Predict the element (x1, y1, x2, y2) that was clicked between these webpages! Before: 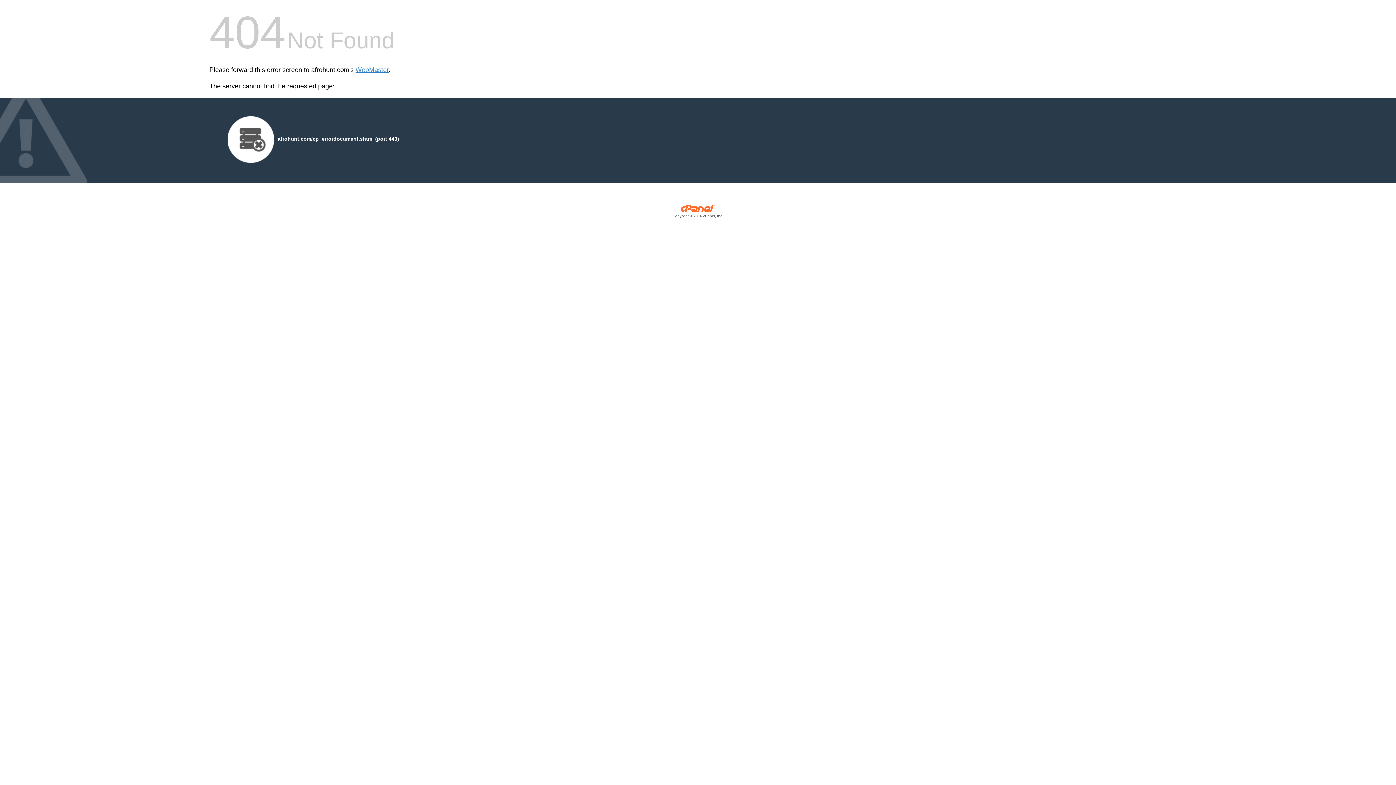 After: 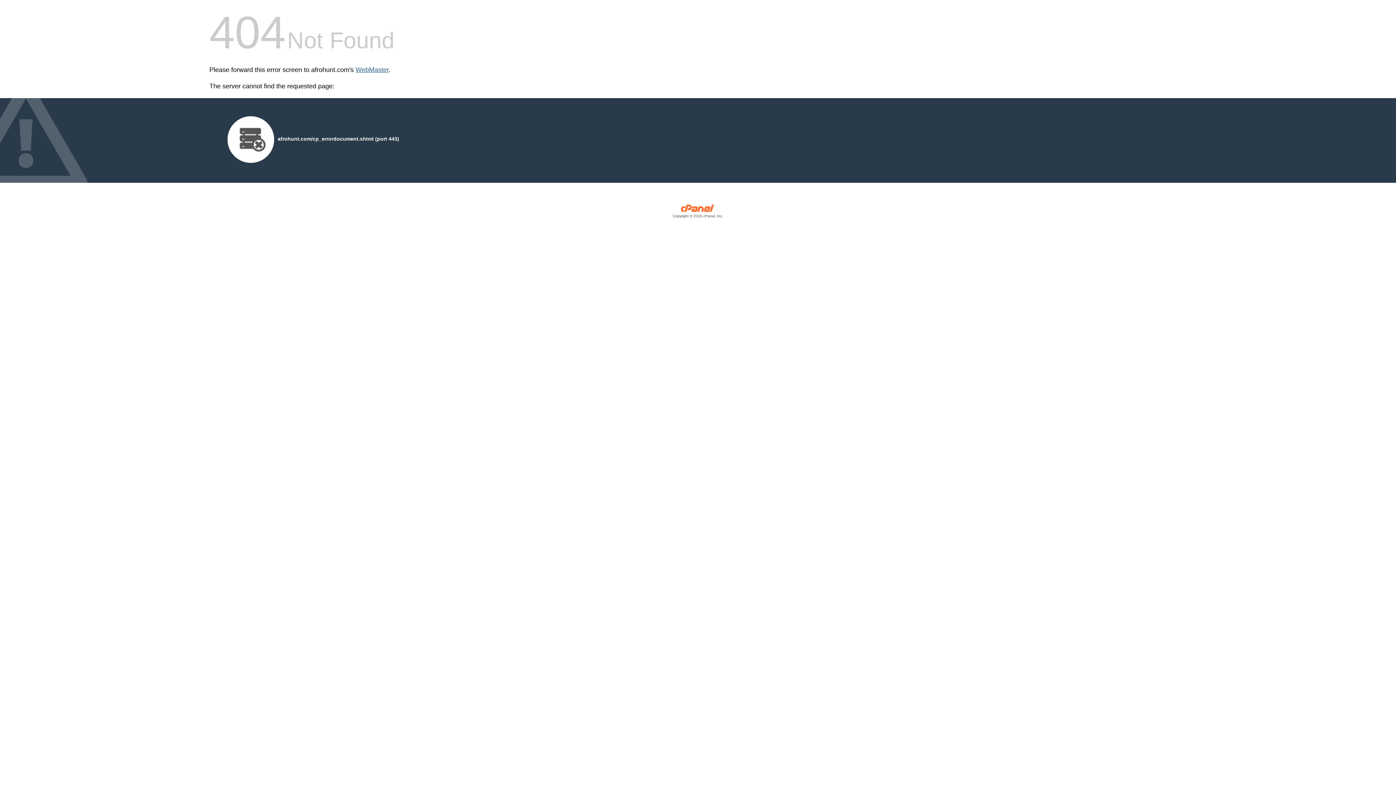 Action: label: WebMaster bbox: (355, 66, 388, 73)